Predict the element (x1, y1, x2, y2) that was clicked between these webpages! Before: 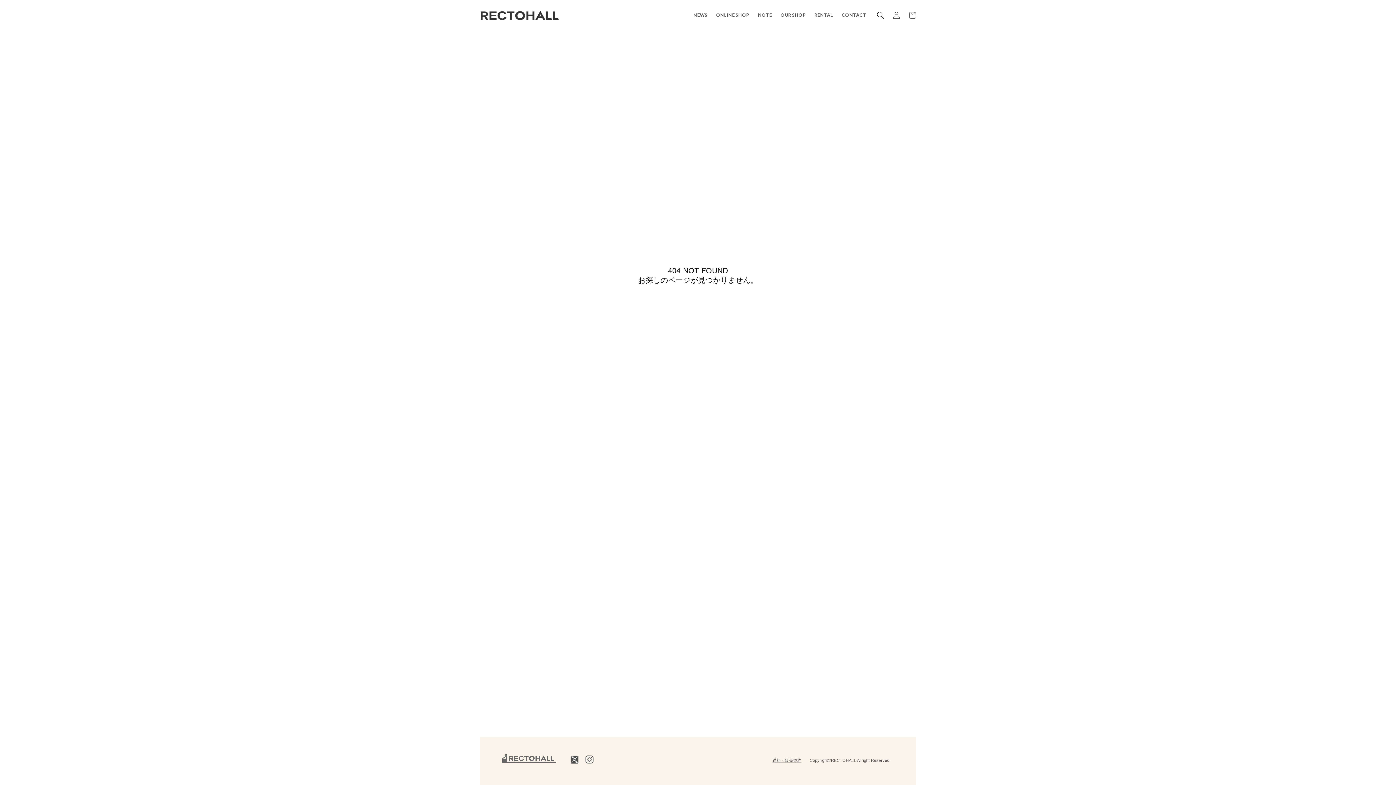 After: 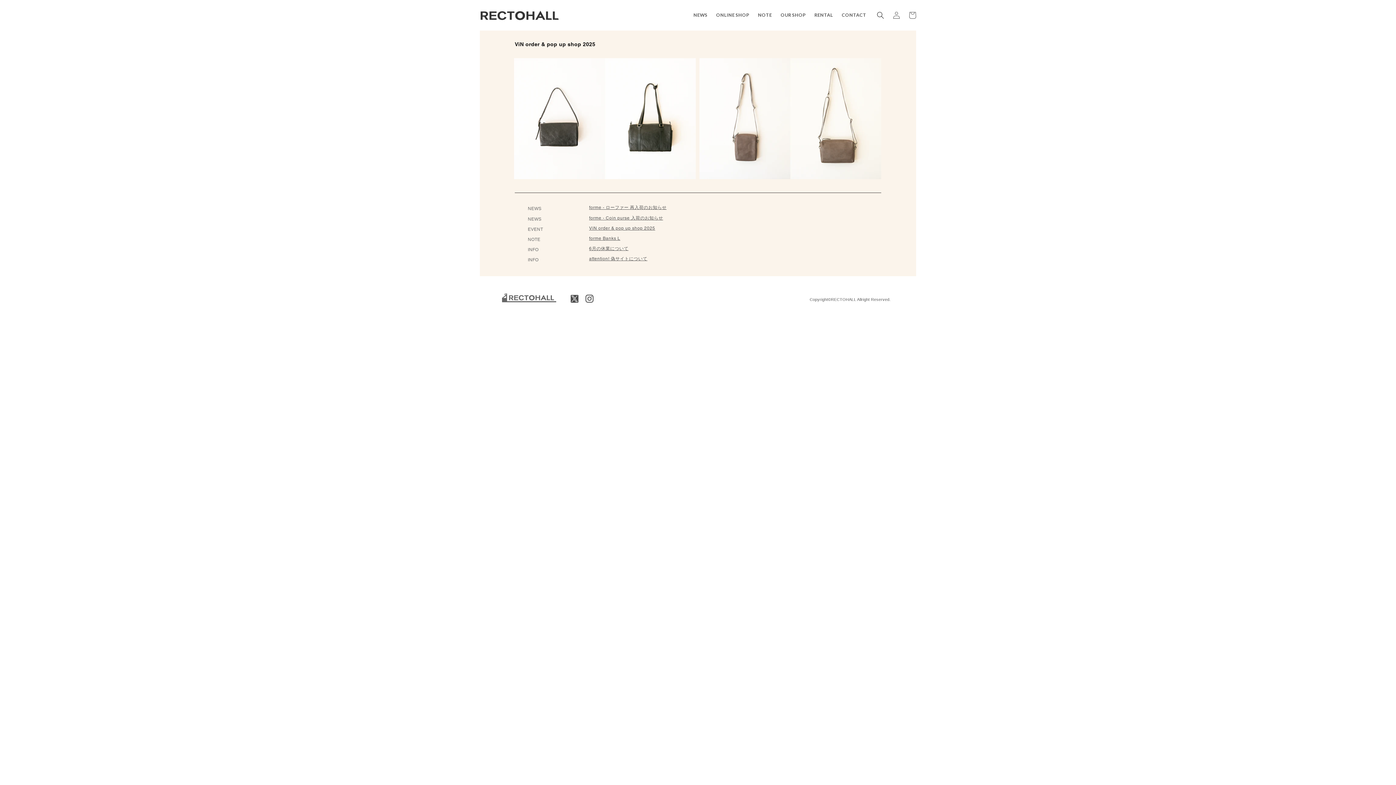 Action: bbox: (501, 759, 556, 764)